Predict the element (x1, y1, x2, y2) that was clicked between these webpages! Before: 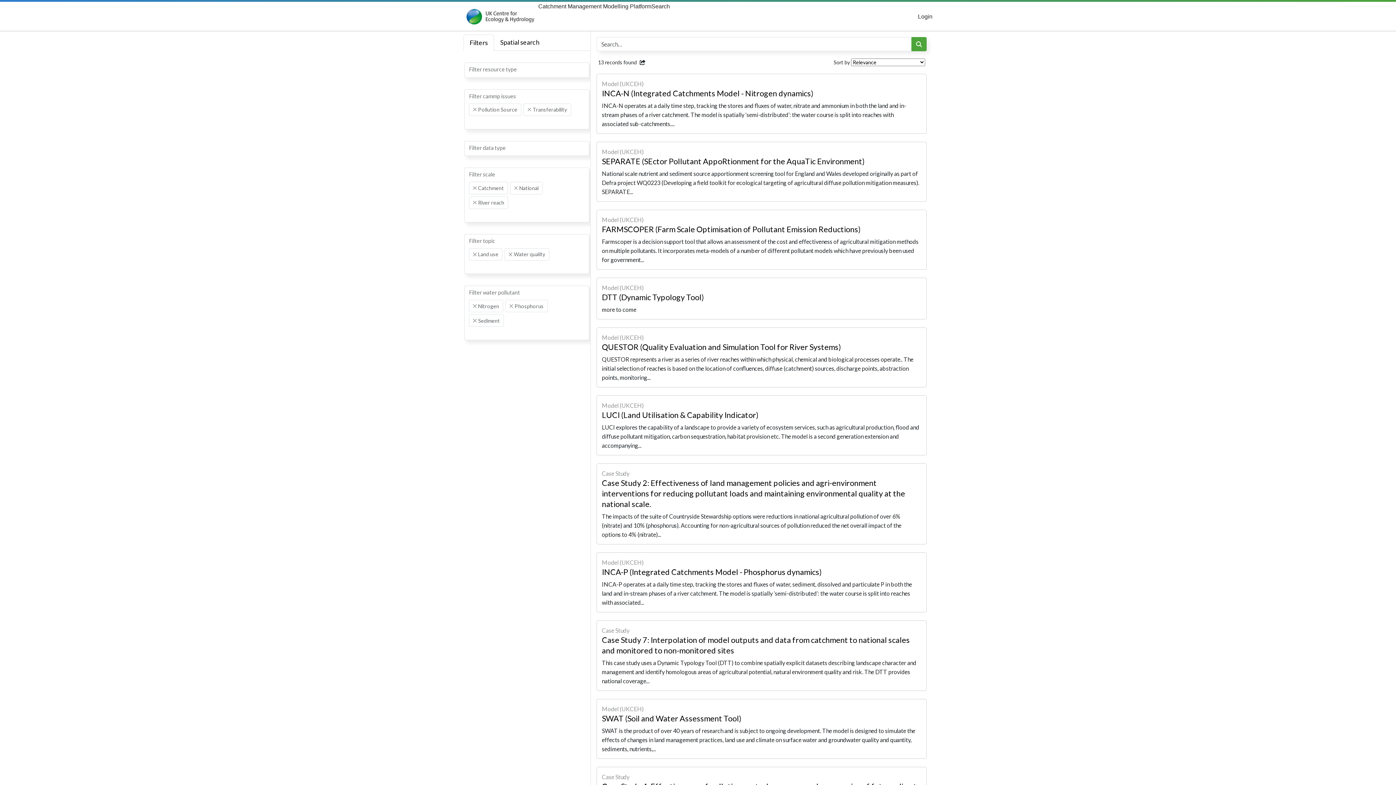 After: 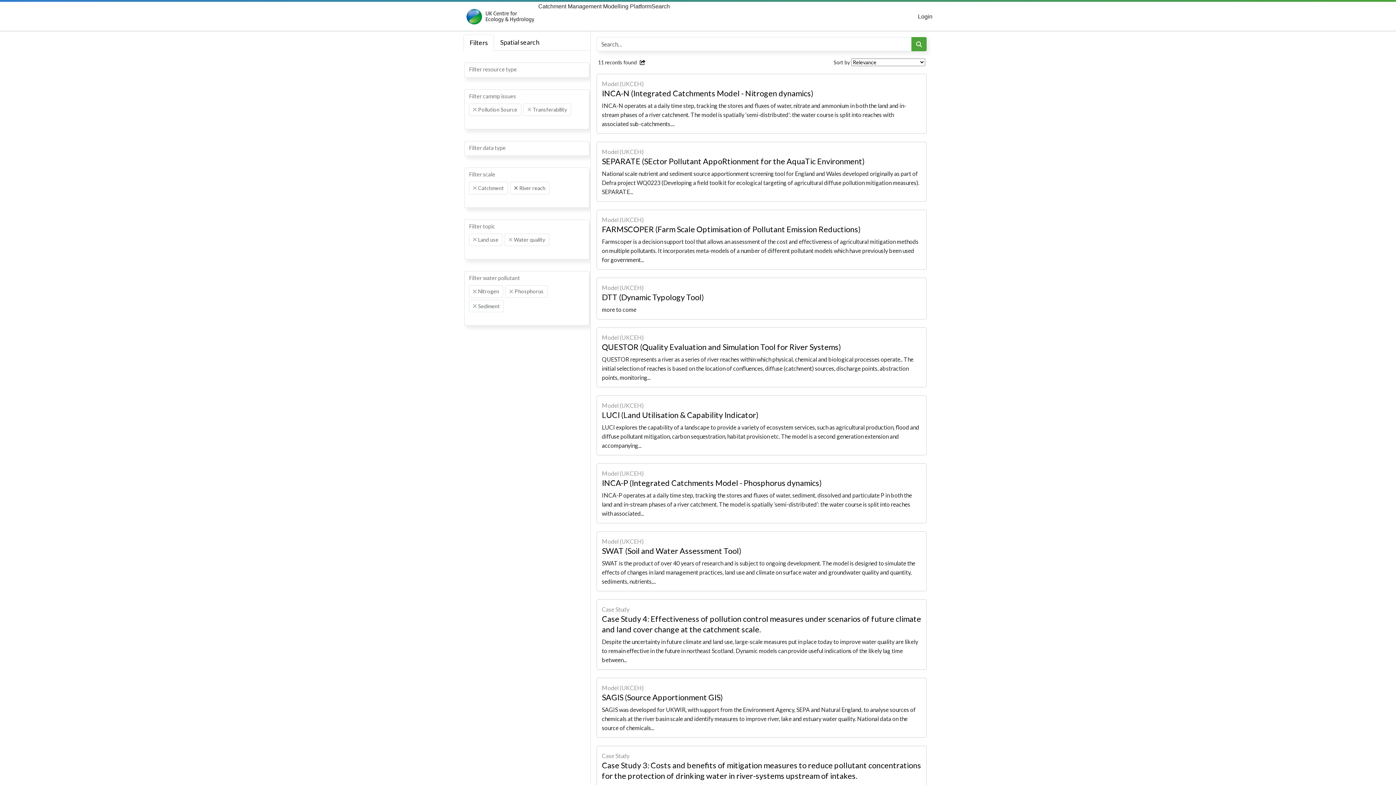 Action: label: Remove item bbox: (514, 186, 517, 189)